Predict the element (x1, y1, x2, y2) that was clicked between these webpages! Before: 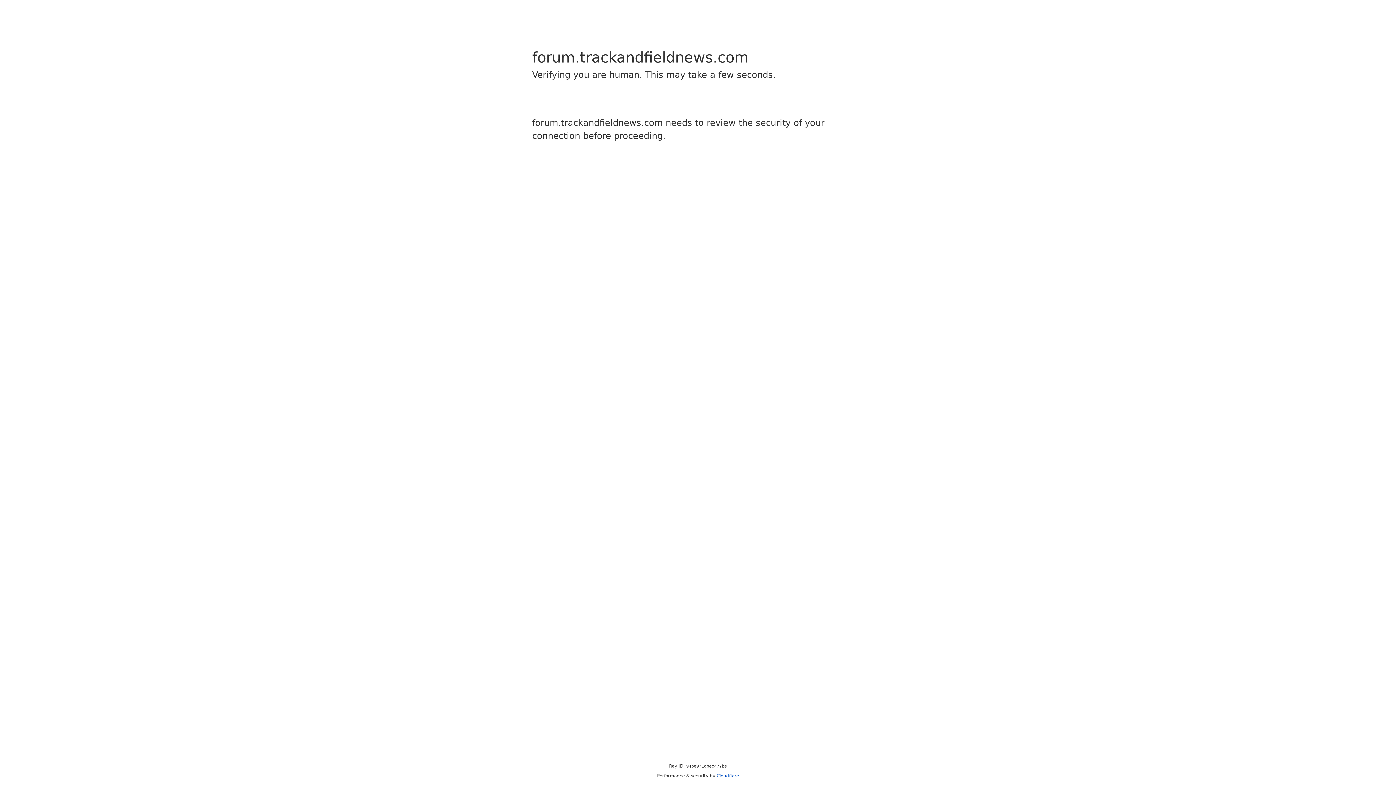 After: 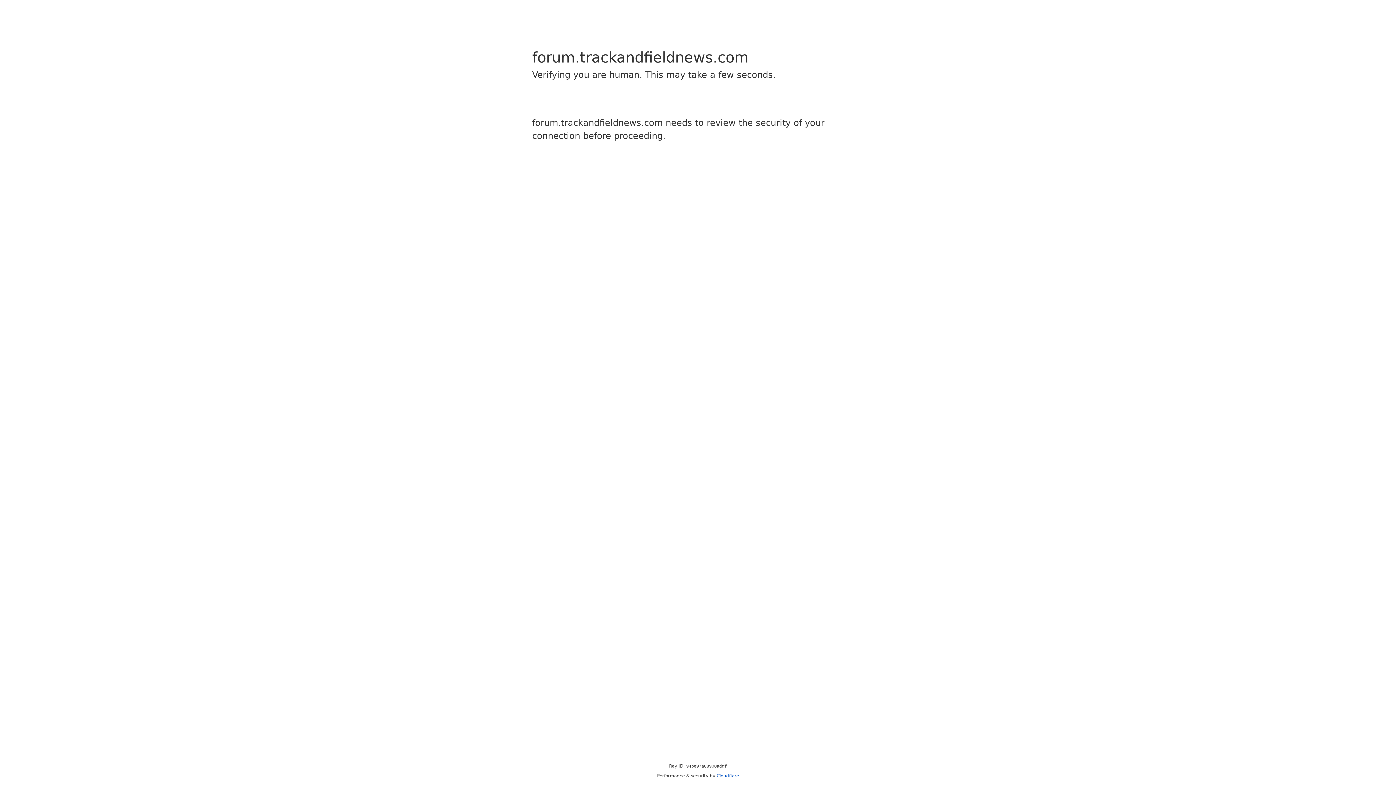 Action: bbox: (716, 773, 739, 778) label: Cloudflare